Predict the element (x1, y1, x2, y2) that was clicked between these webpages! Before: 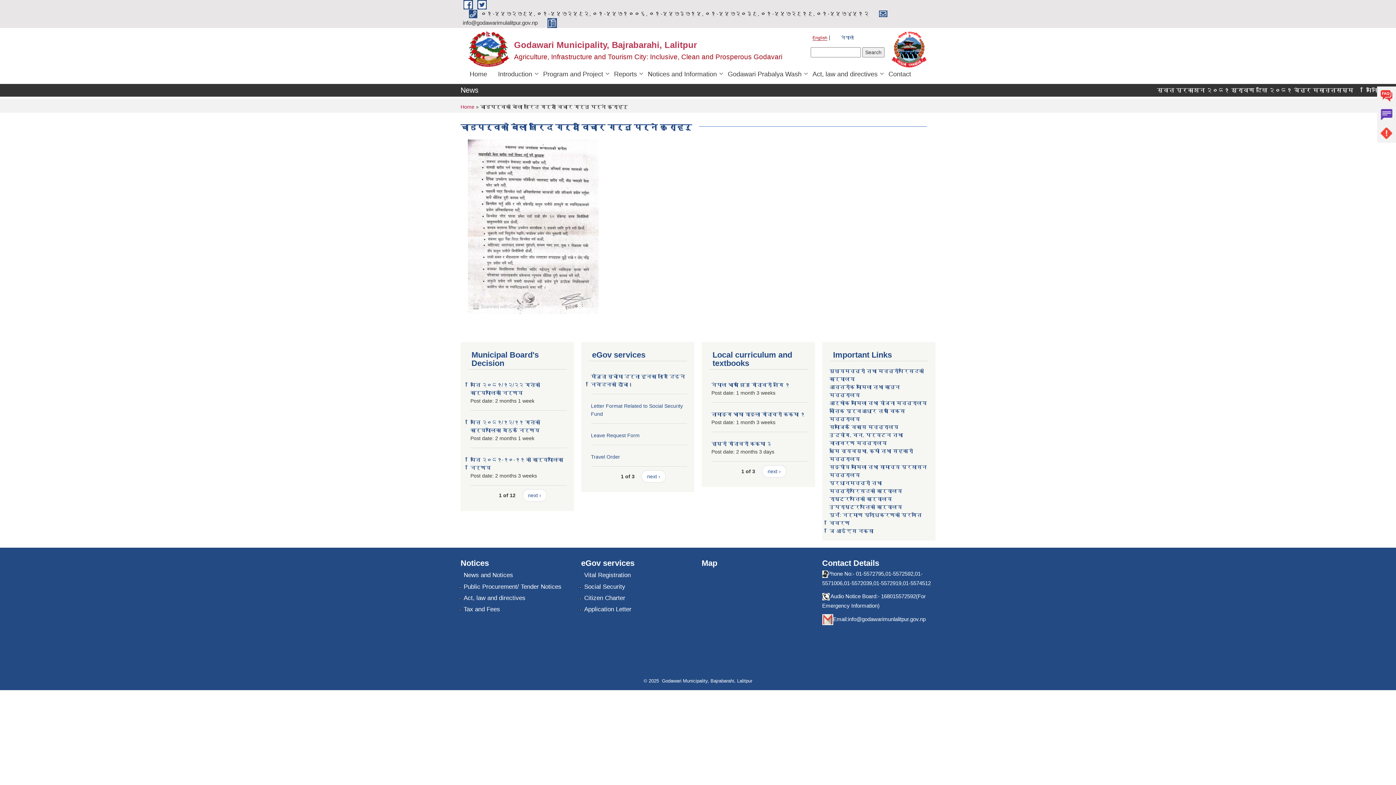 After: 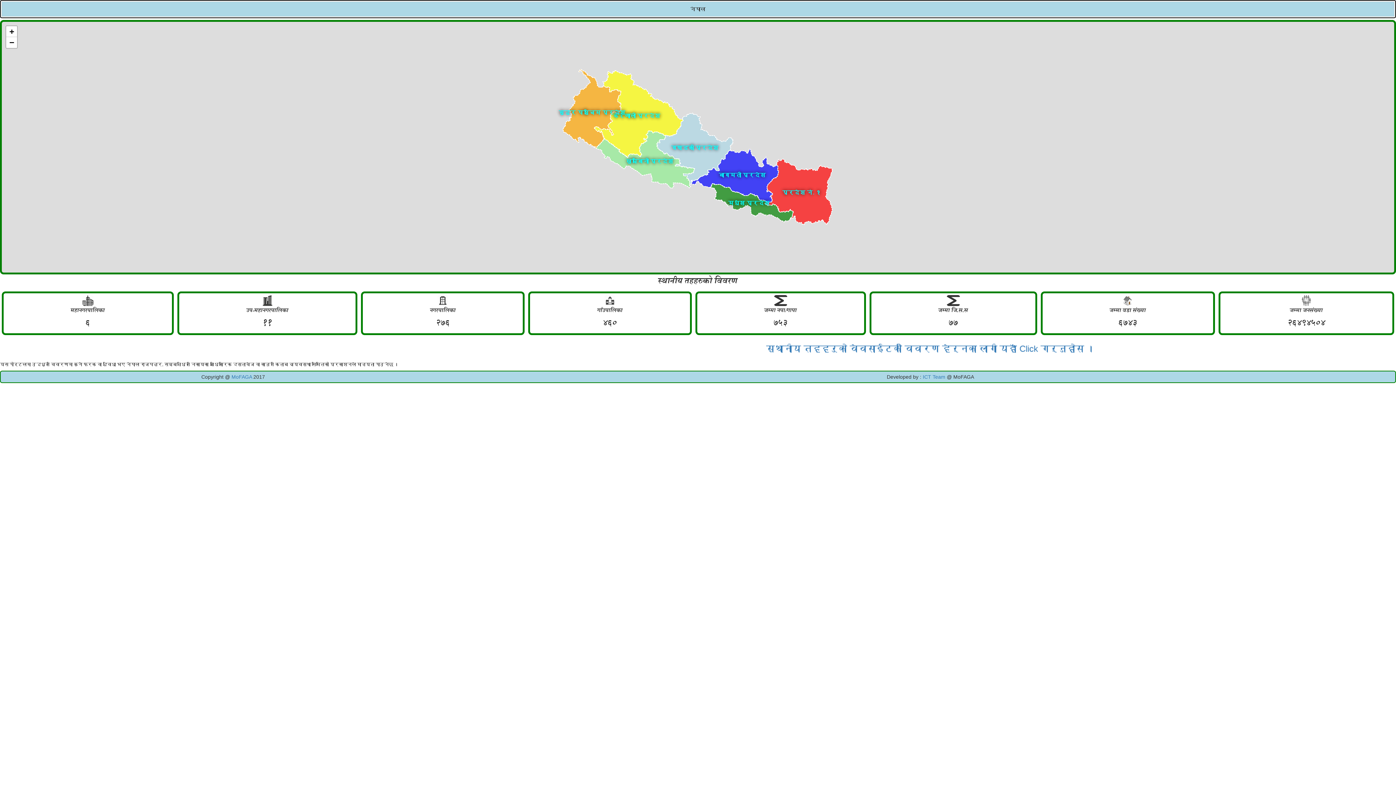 Action: bbox: (829, 528, 873, 534) label: जि आईएस नक्सा